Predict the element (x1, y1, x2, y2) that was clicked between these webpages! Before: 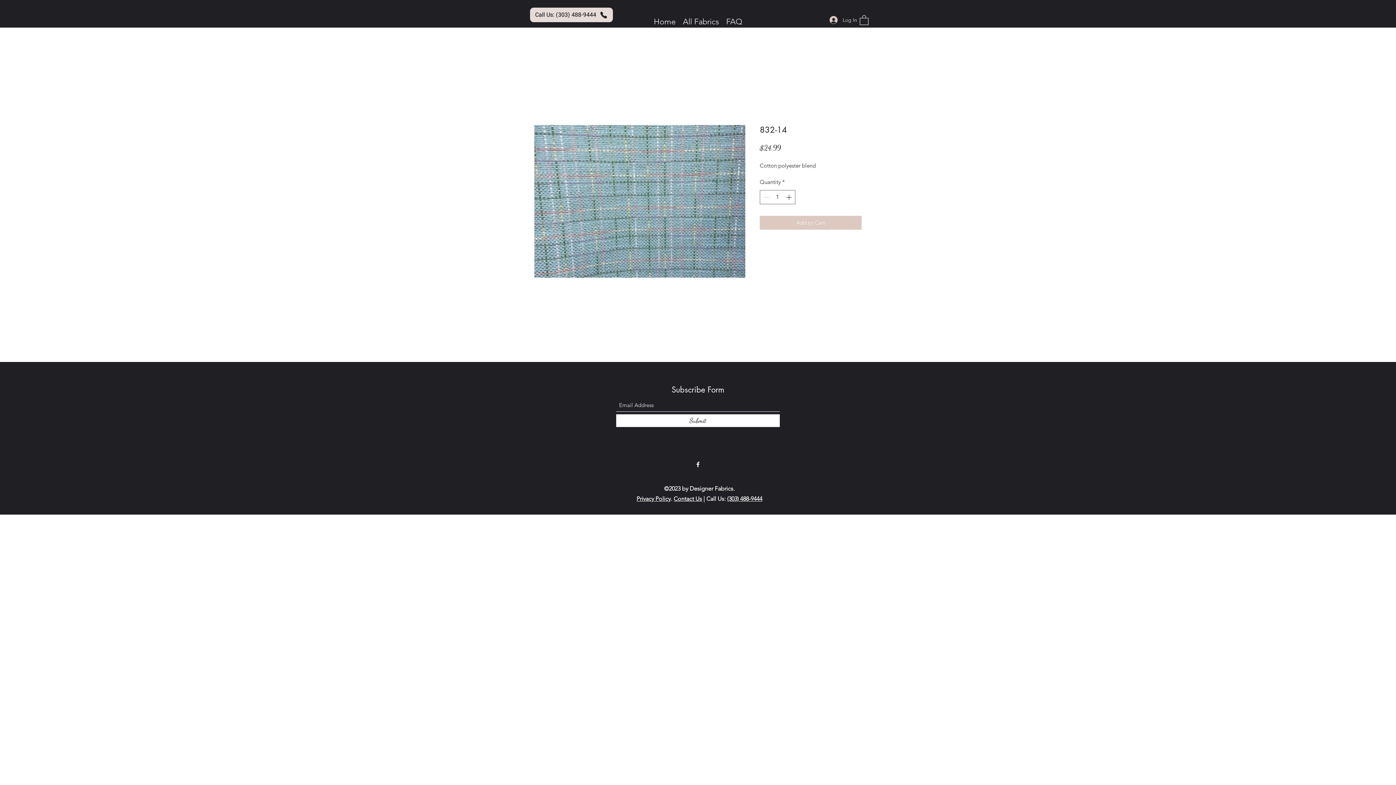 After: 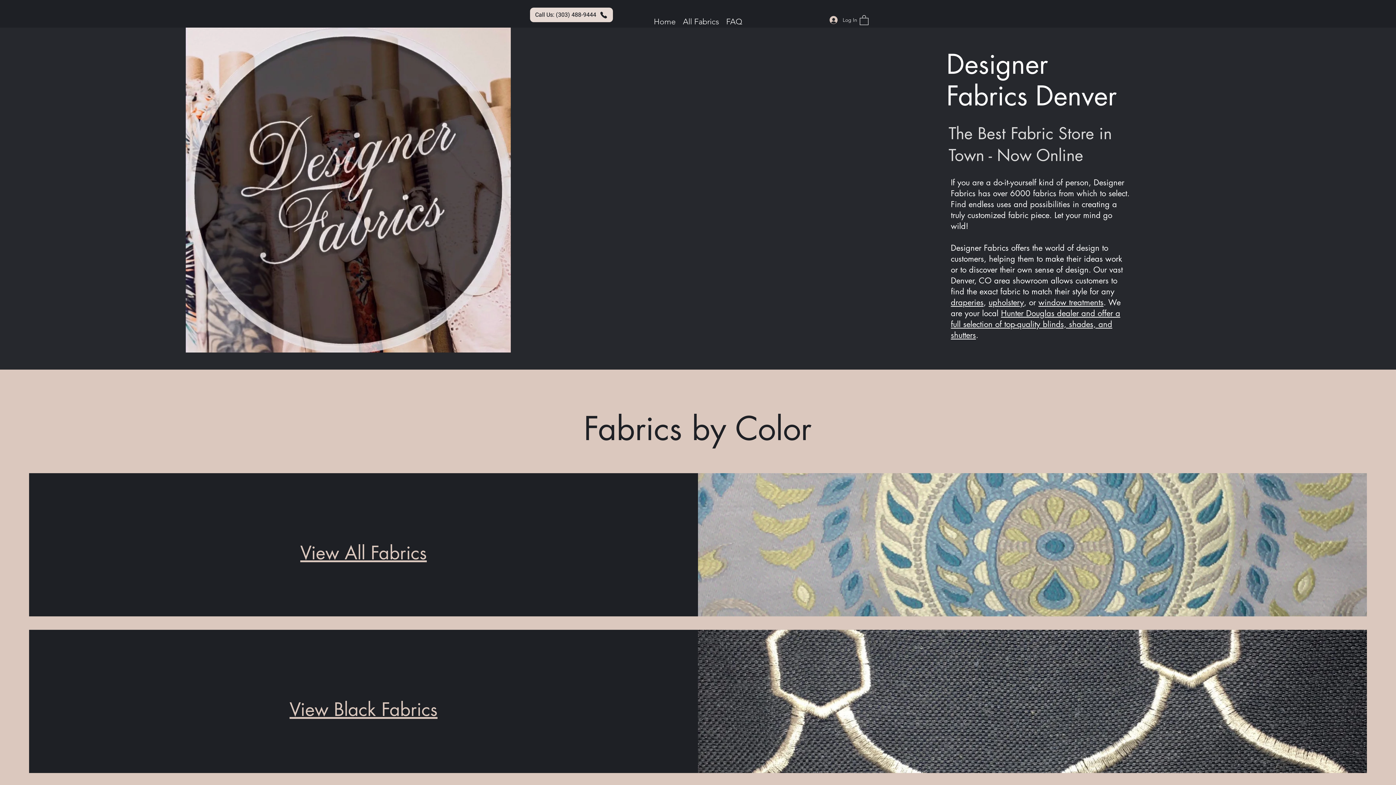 Action: label: Home bbox: (650, 14, 679, 29)